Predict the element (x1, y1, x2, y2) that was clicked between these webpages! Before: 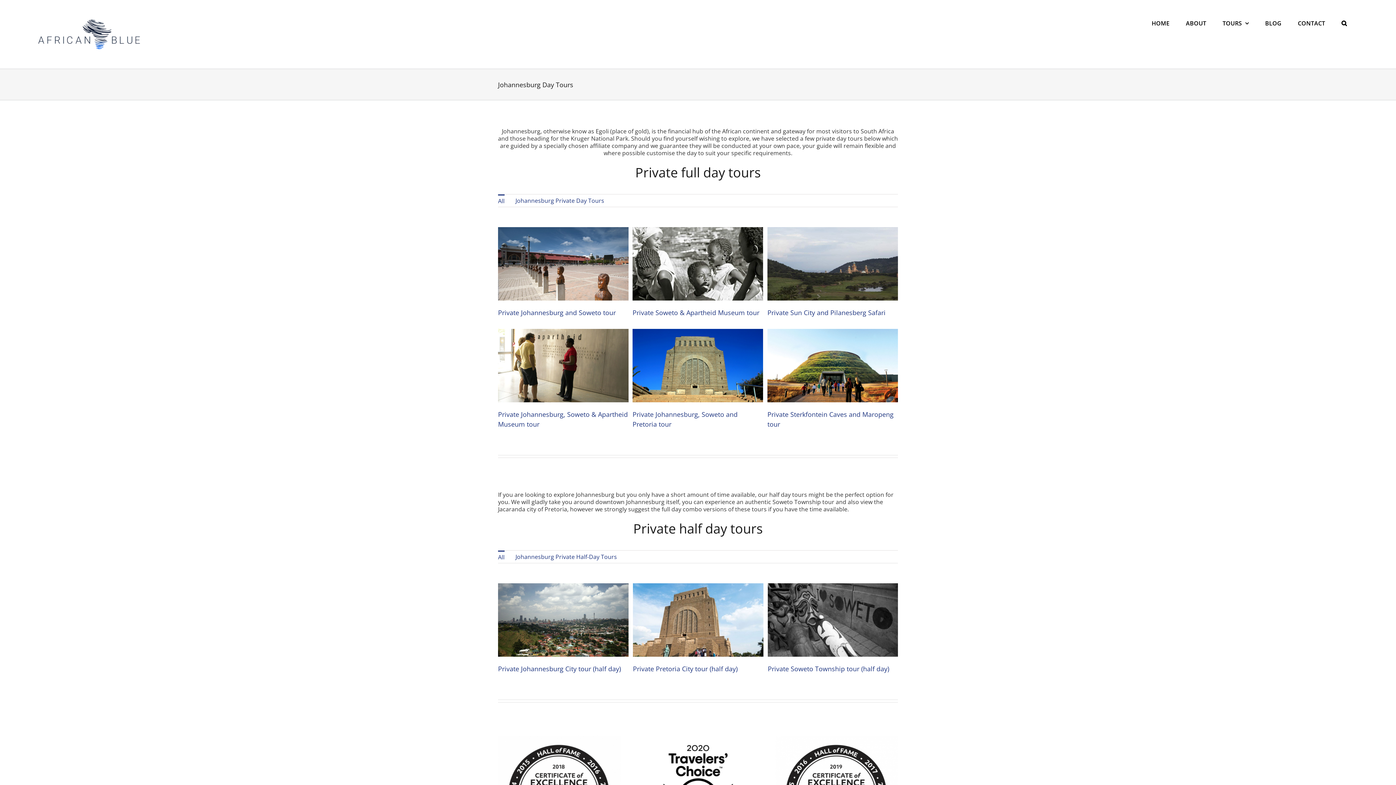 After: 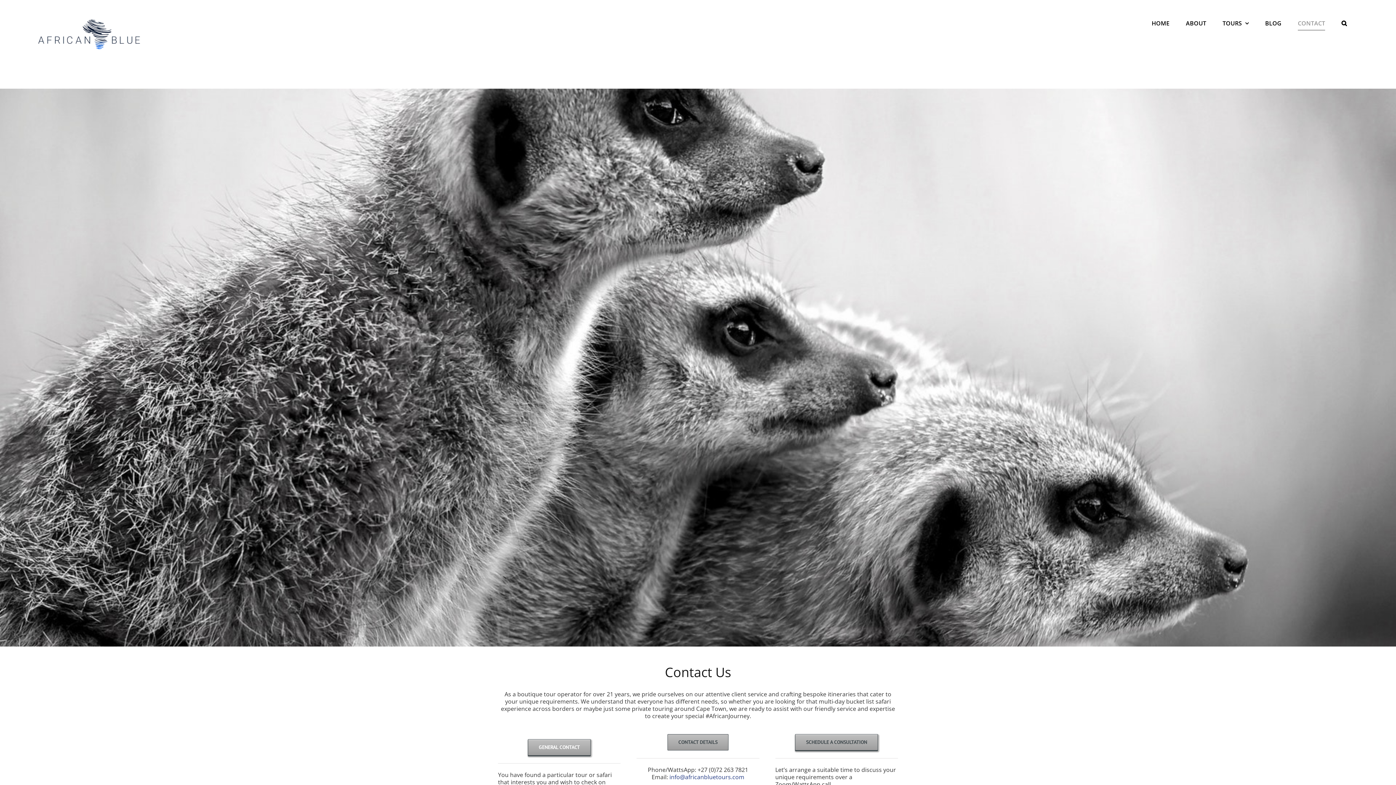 Action: bbox: (1298, 3, 1325, 42) label: CONTACT